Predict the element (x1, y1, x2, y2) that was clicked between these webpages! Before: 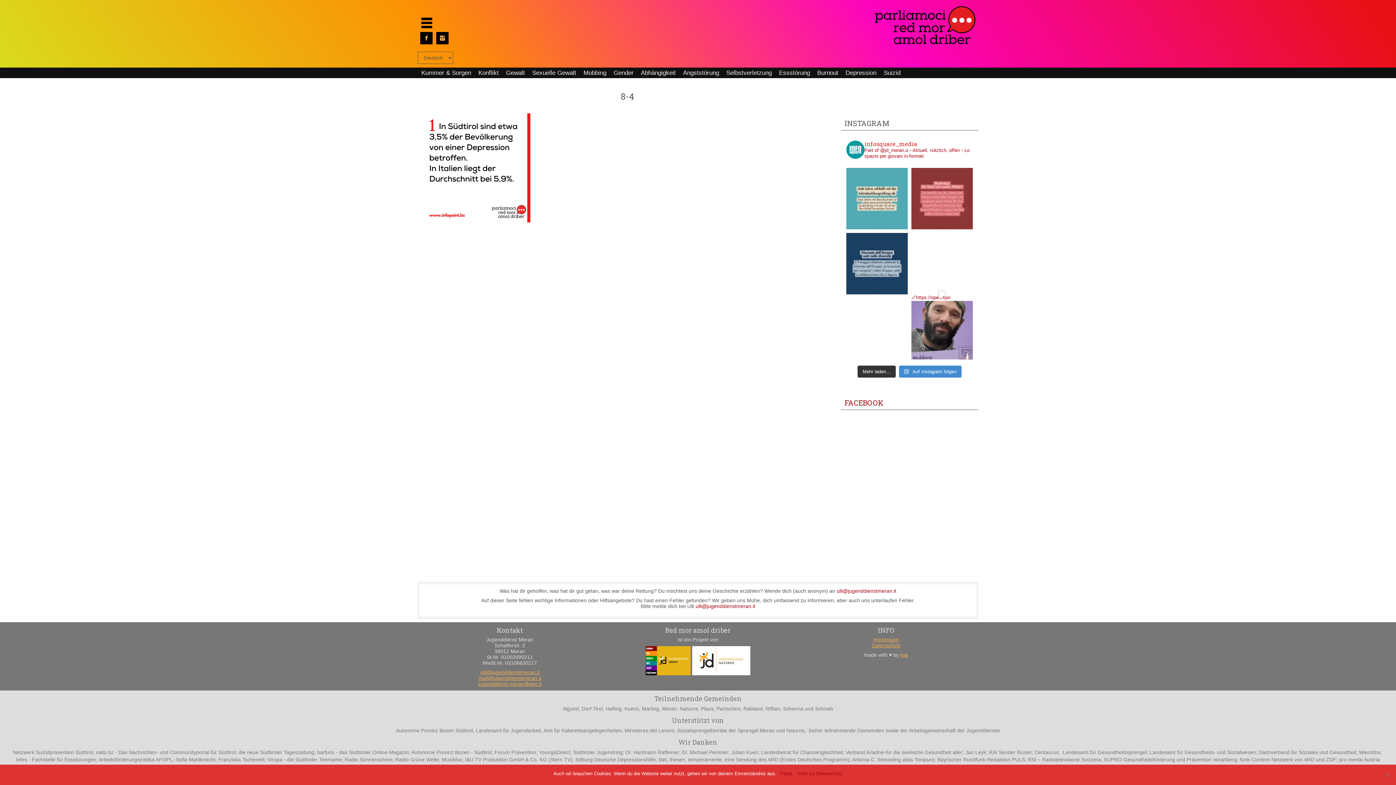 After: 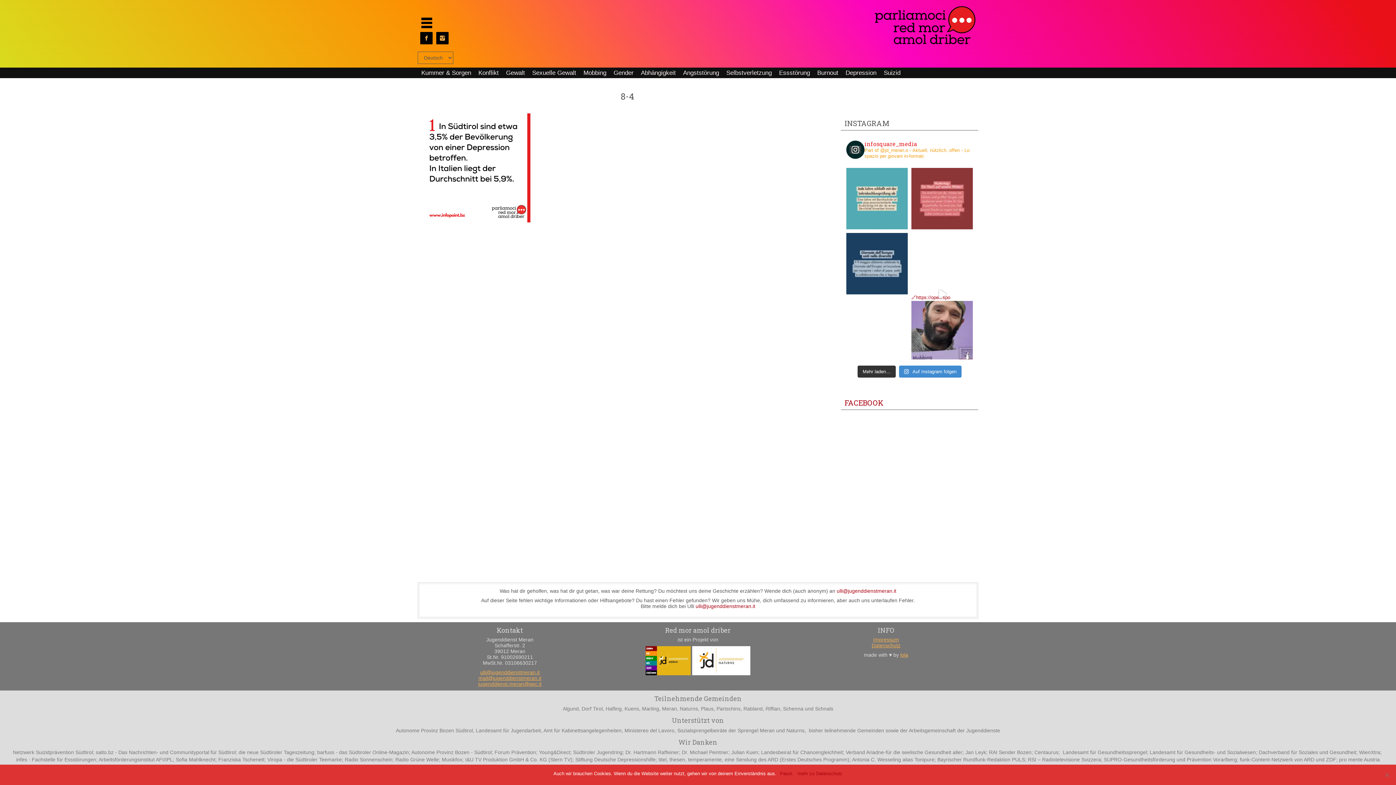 Action: bbox: (846, 140, 973, 159) label: infosquare_media

Part of @jd_meran.o ▫️ Aktuell, nützlich, offen ▫️ Lo spazio per giovani in-formati